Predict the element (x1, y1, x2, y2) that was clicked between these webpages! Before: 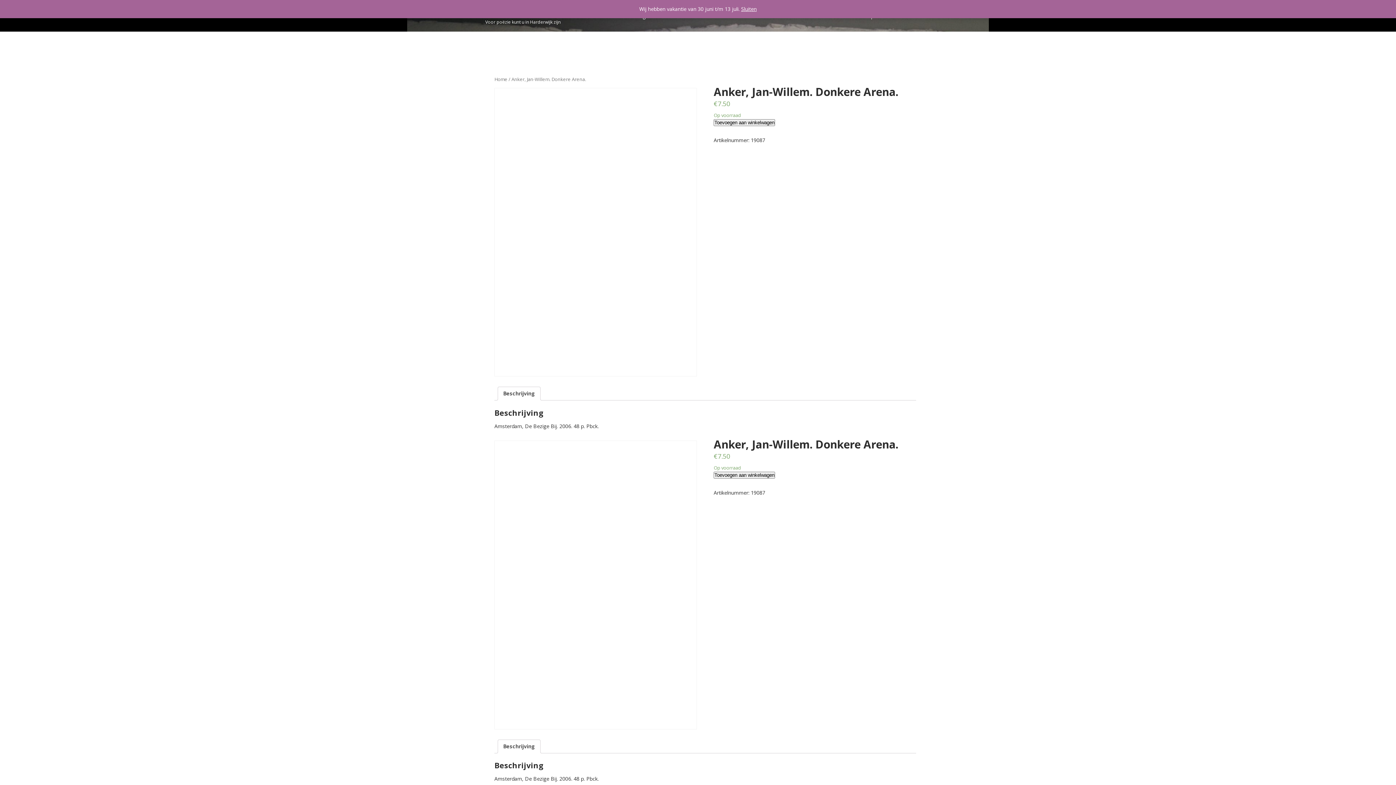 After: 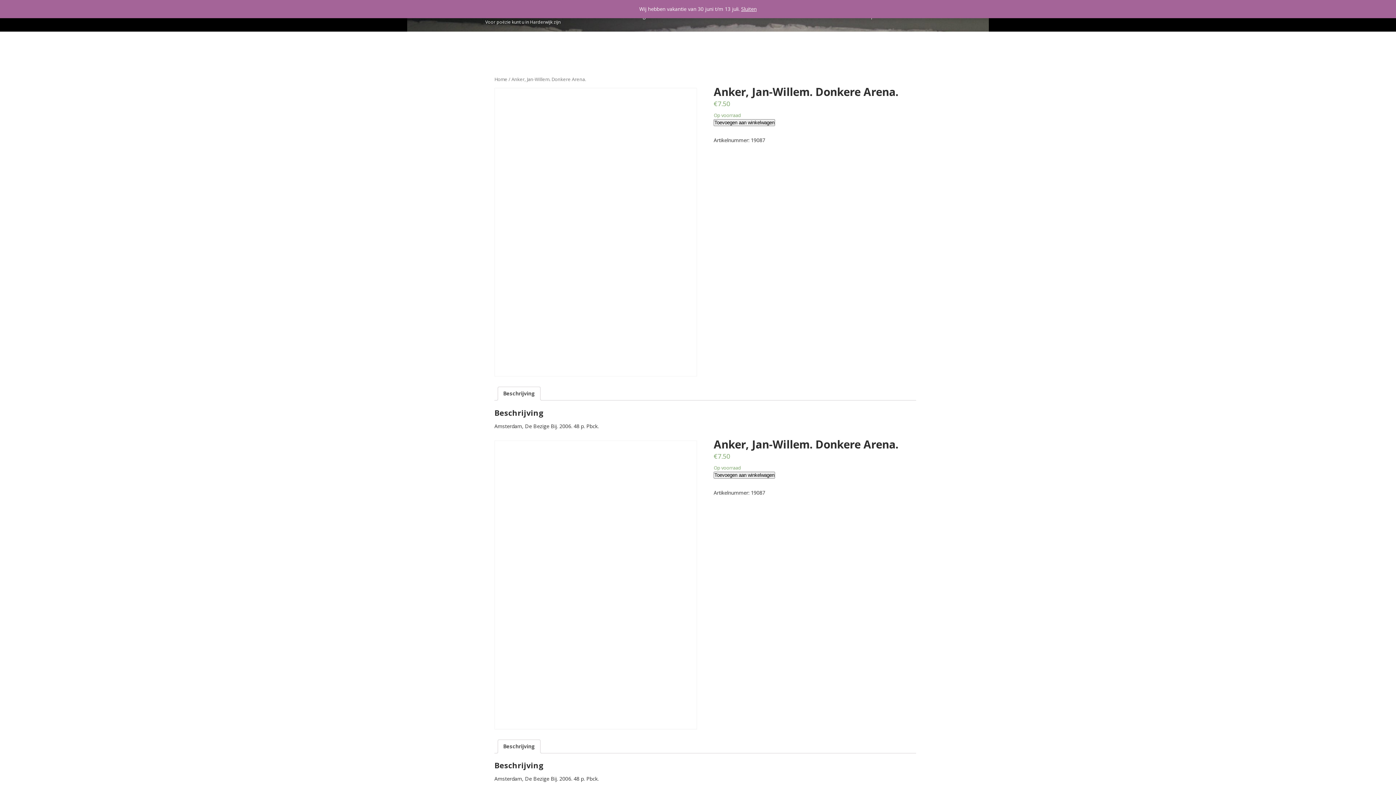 Action: bbox: (503, 387, 535, 400) label: Beschrijving